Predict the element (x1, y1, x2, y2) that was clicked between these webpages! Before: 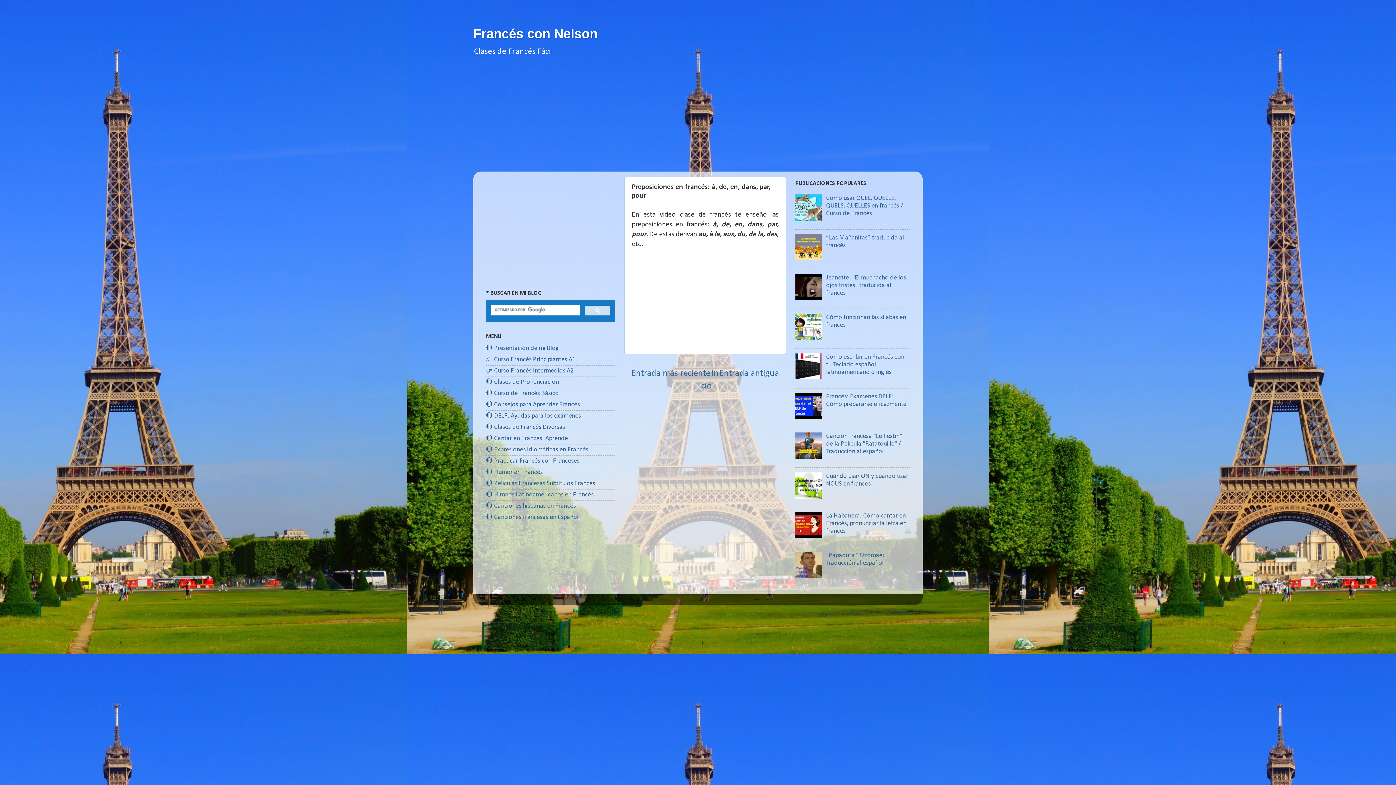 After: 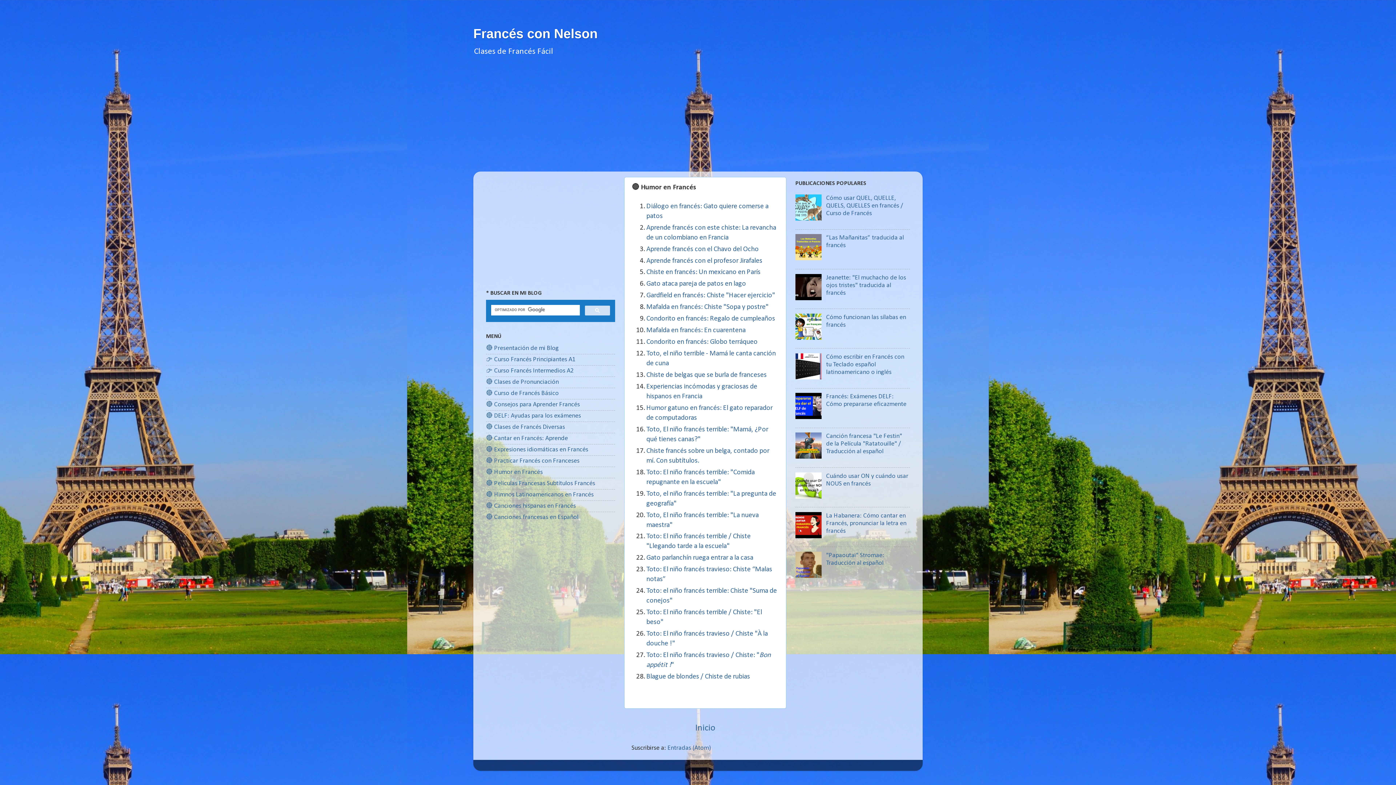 Action: label: 🔴 Humor en Francés bbox: (486, 469, 542, 476)